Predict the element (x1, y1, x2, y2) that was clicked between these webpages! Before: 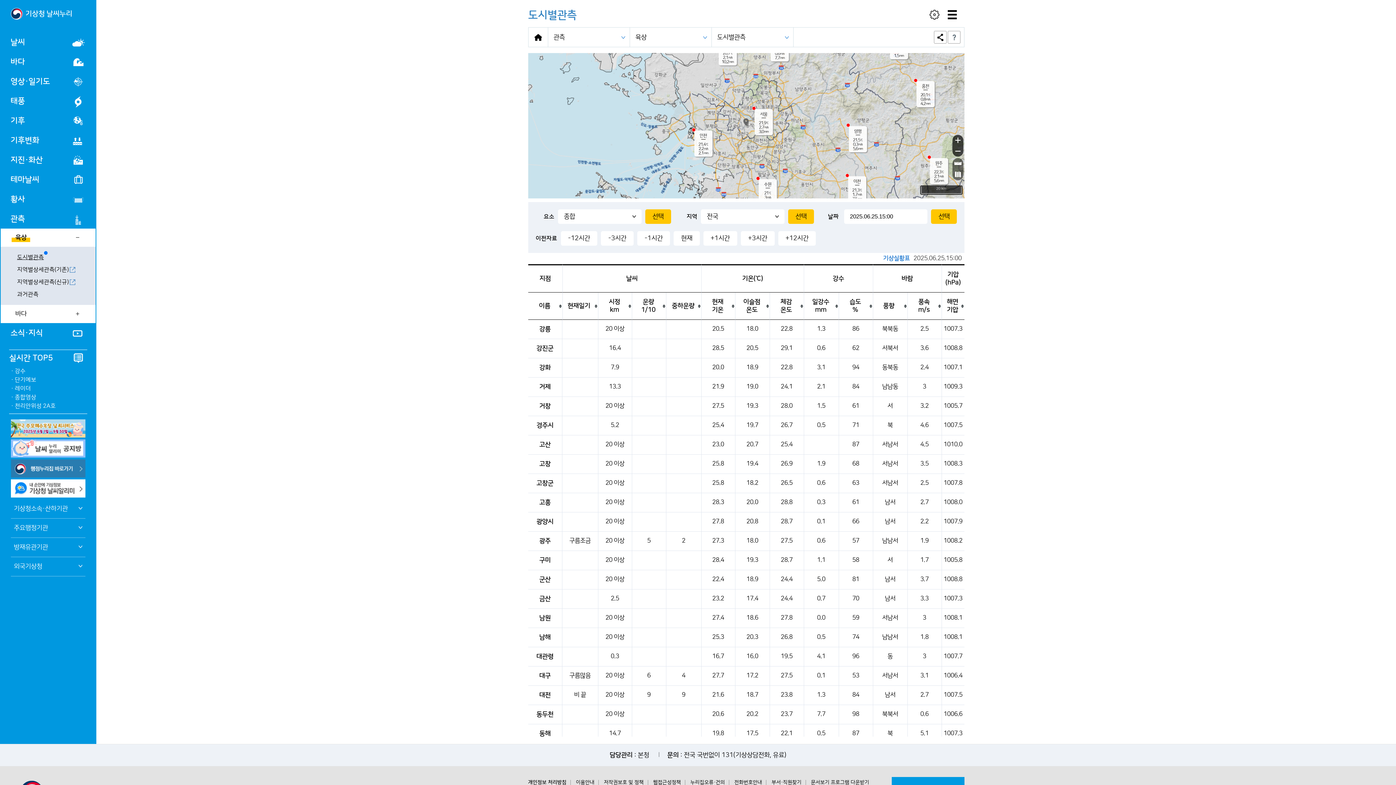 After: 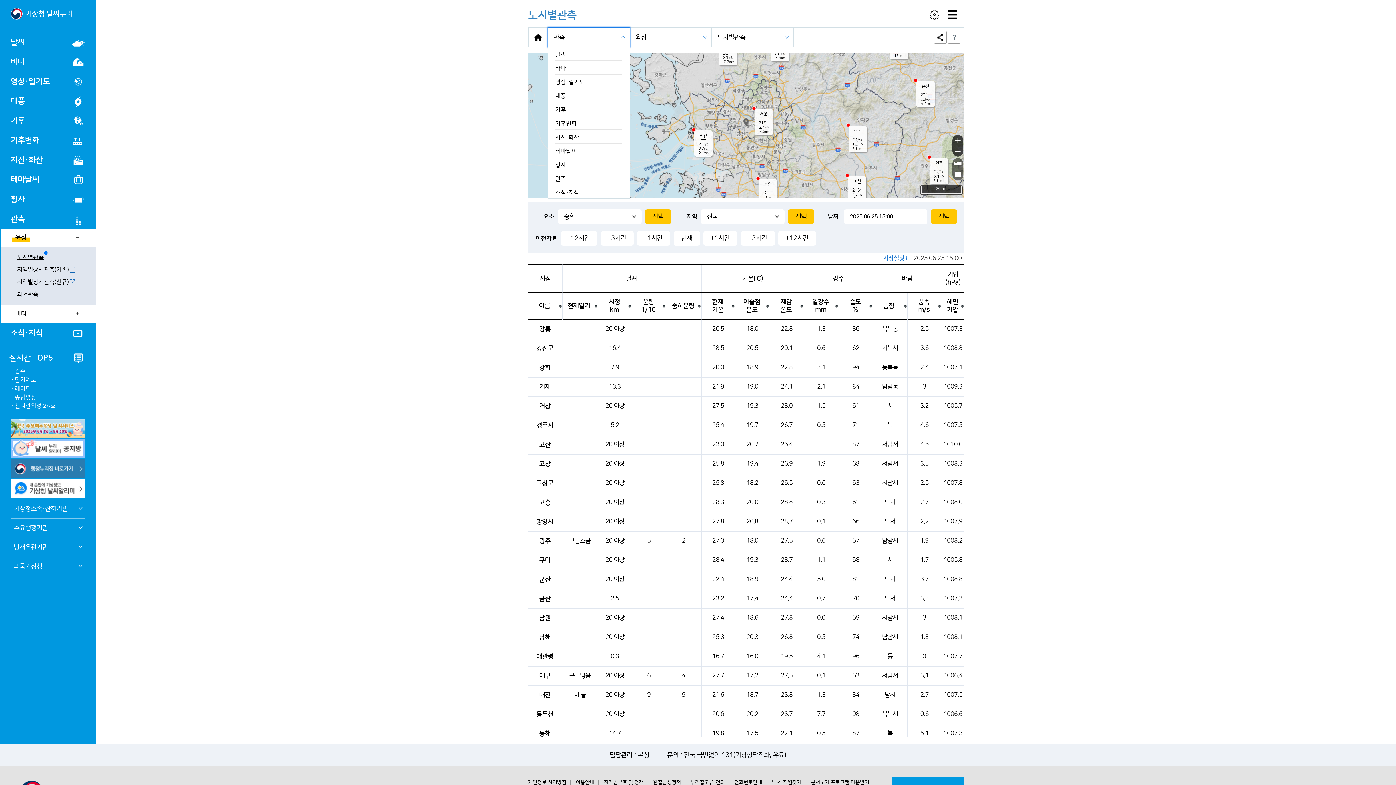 Action: bbox: (548, 27, 629, 46) label: 관측